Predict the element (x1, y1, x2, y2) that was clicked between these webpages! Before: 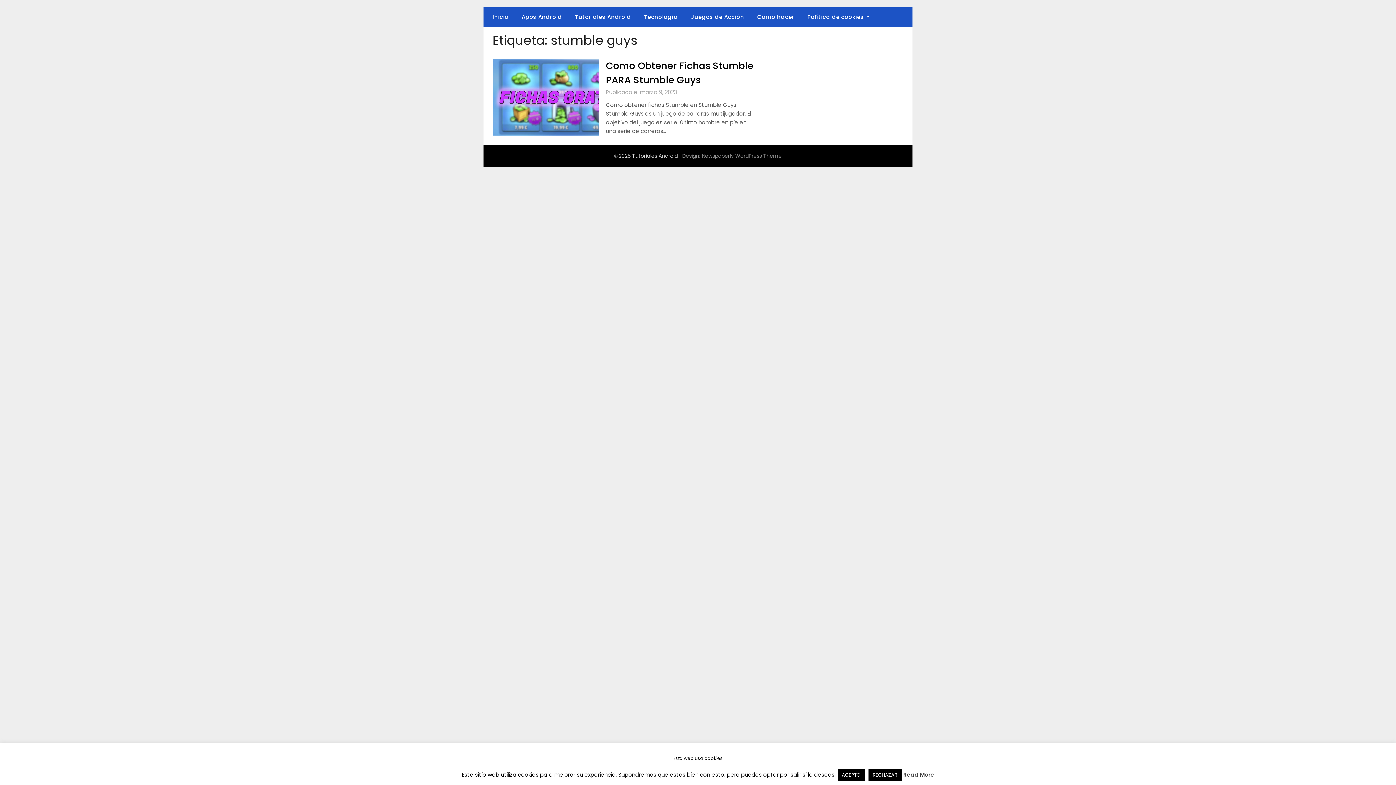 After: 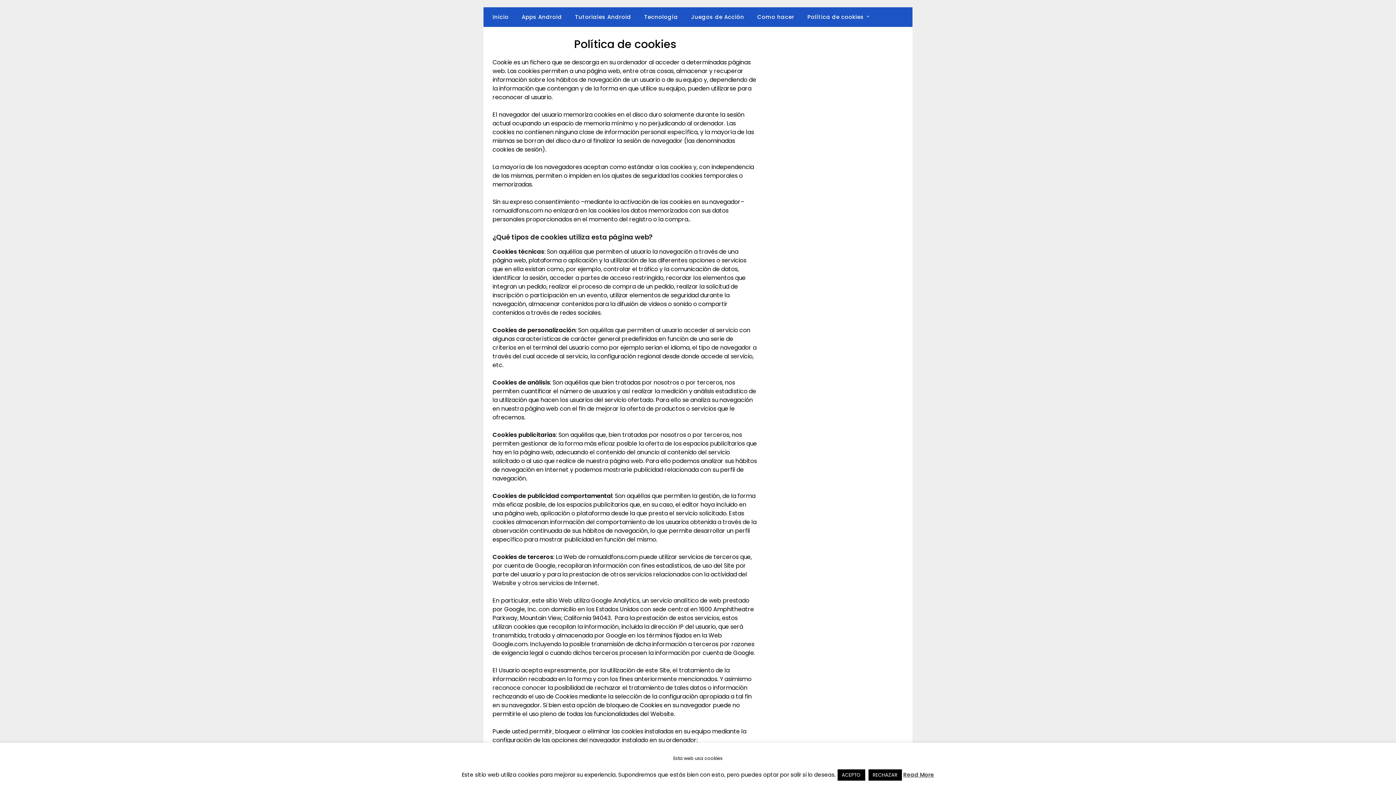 Action: label: Política de cookies bbox: (801, 7, 870, 26)